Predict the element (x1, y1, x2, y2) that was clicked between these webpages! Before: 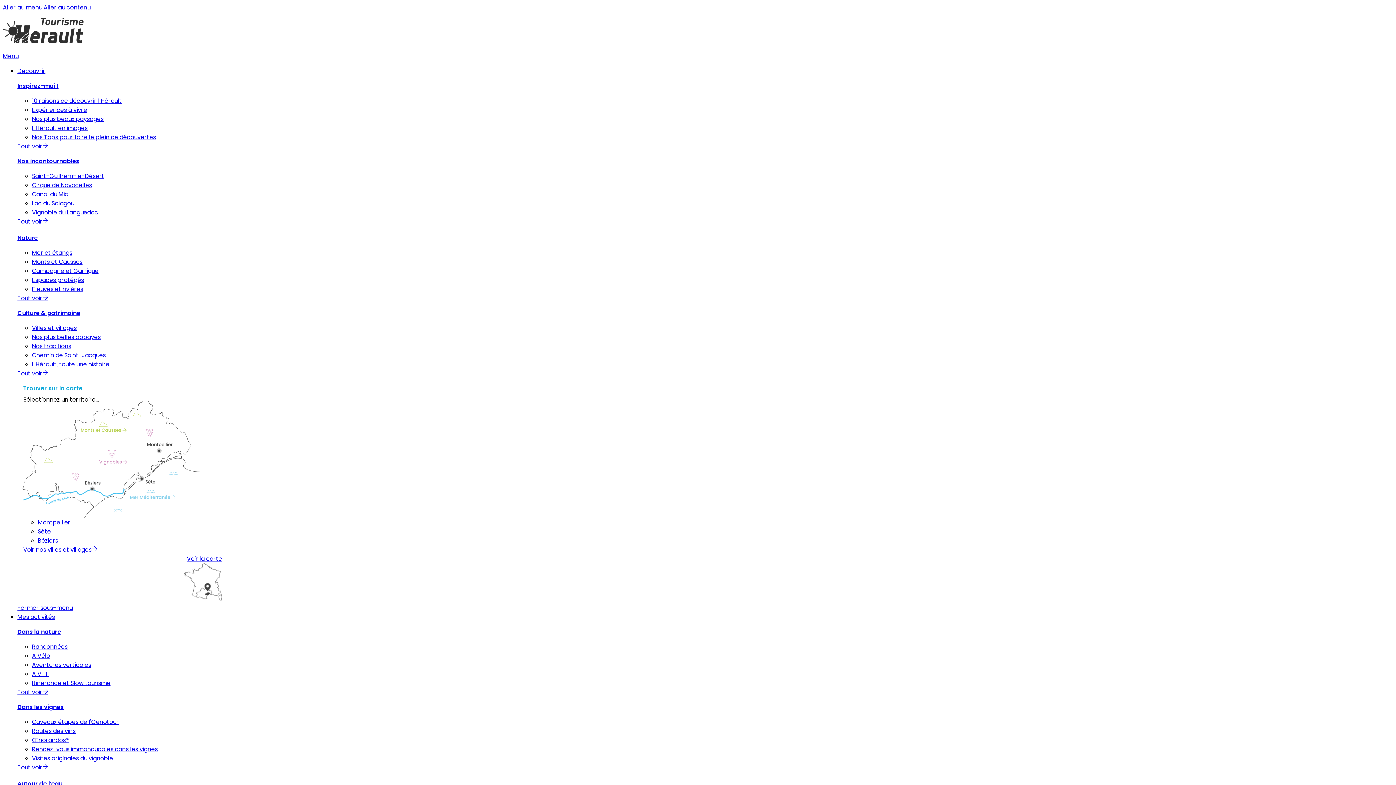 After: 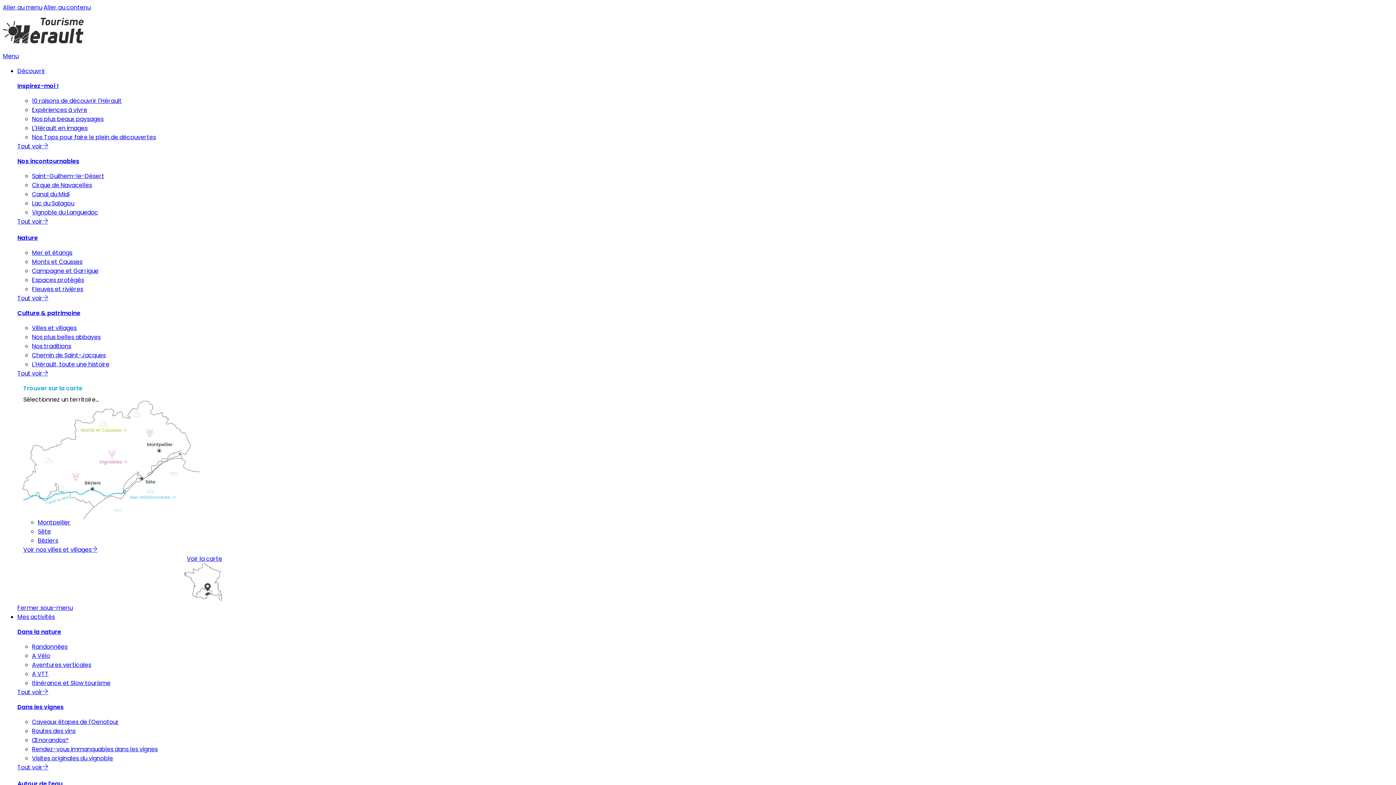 Action: label: L'Hérault, toute une histoire bbox: (32, 360, 109, 368)